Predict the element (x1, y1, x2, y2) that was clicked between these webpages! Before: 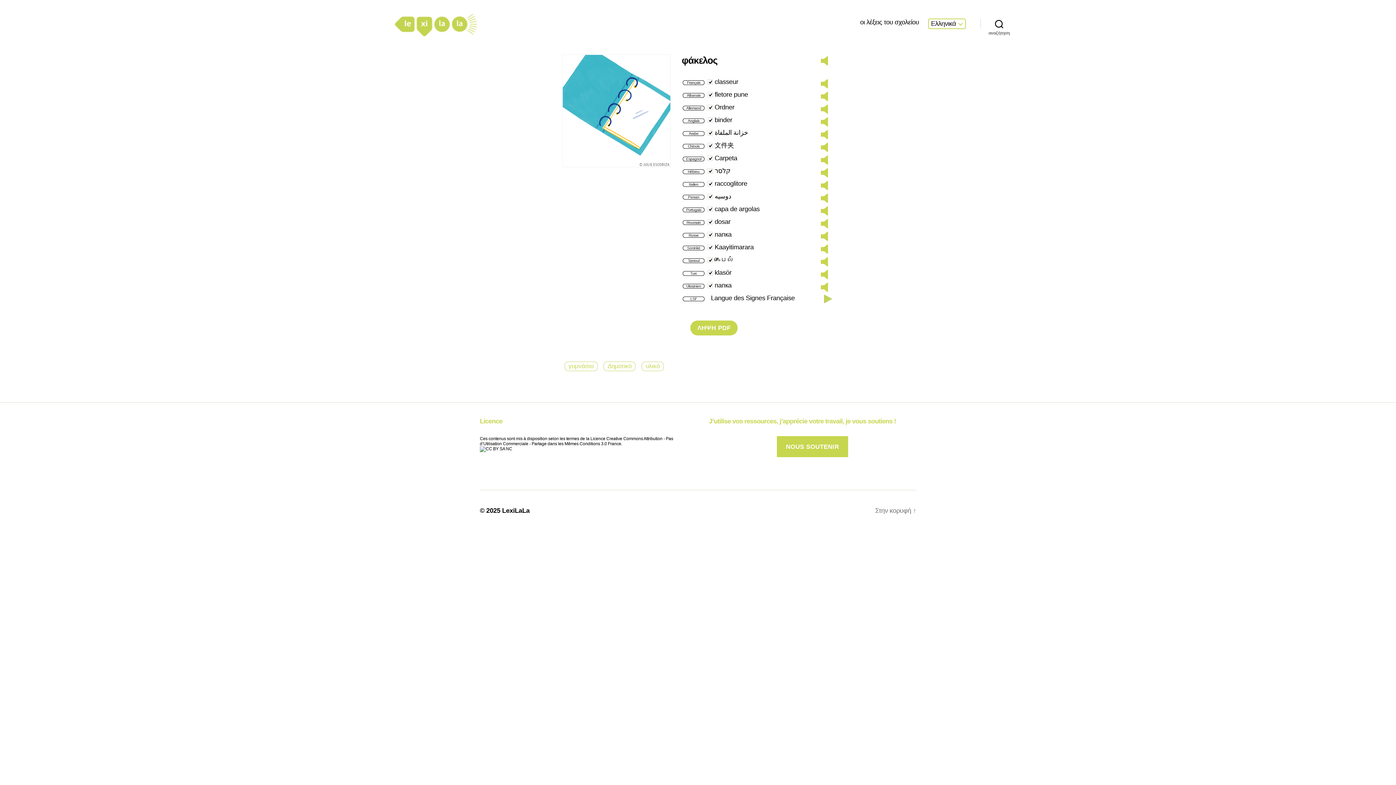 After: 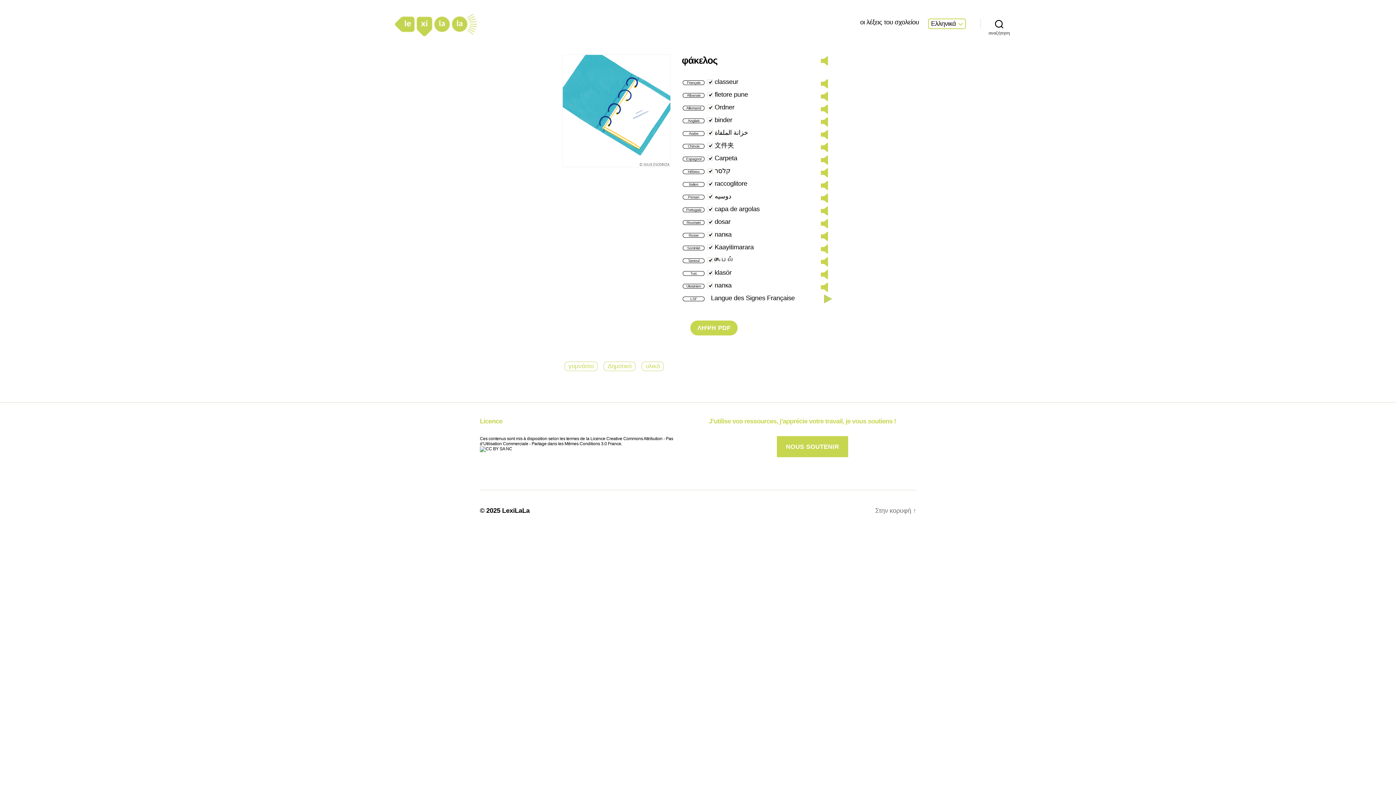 Action: bbox: (714, 281, 731, 289) label: папка